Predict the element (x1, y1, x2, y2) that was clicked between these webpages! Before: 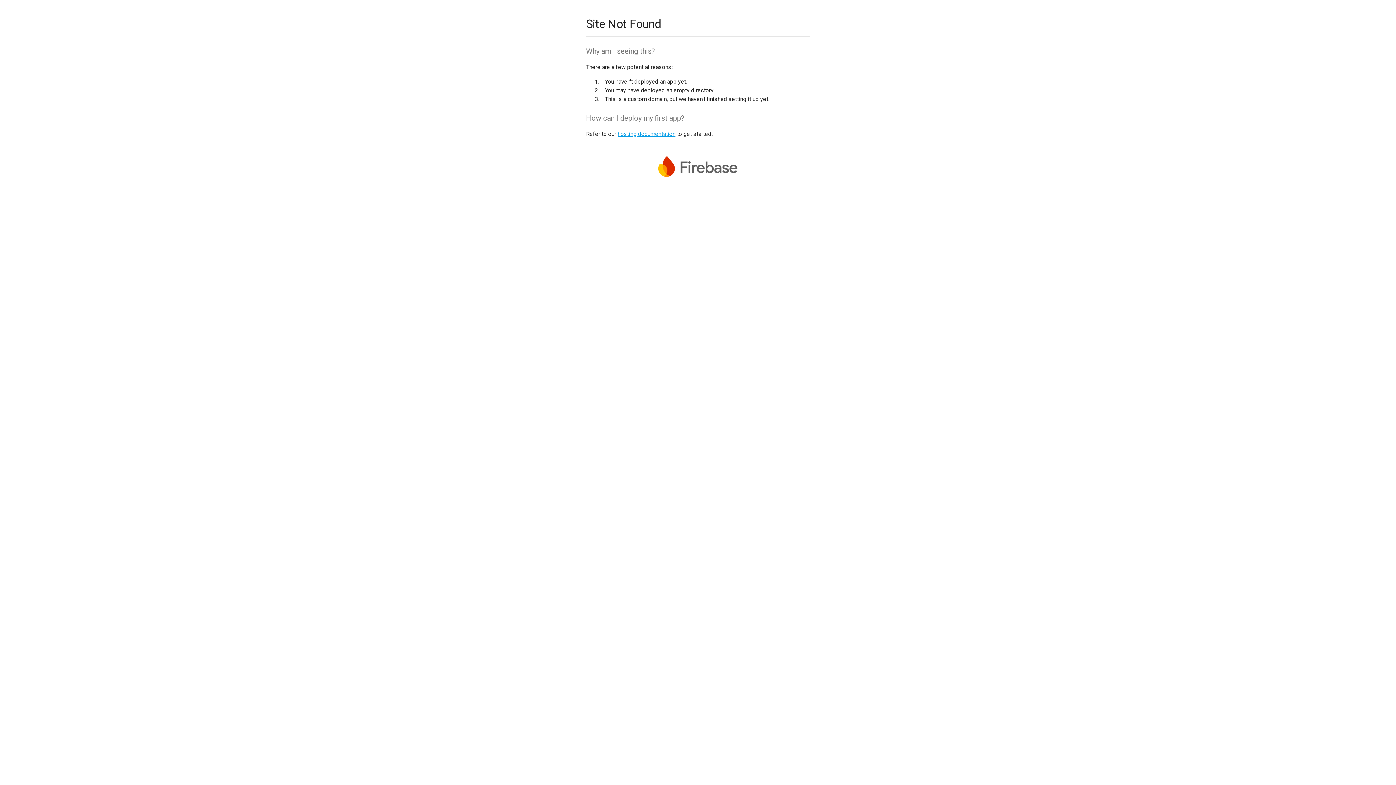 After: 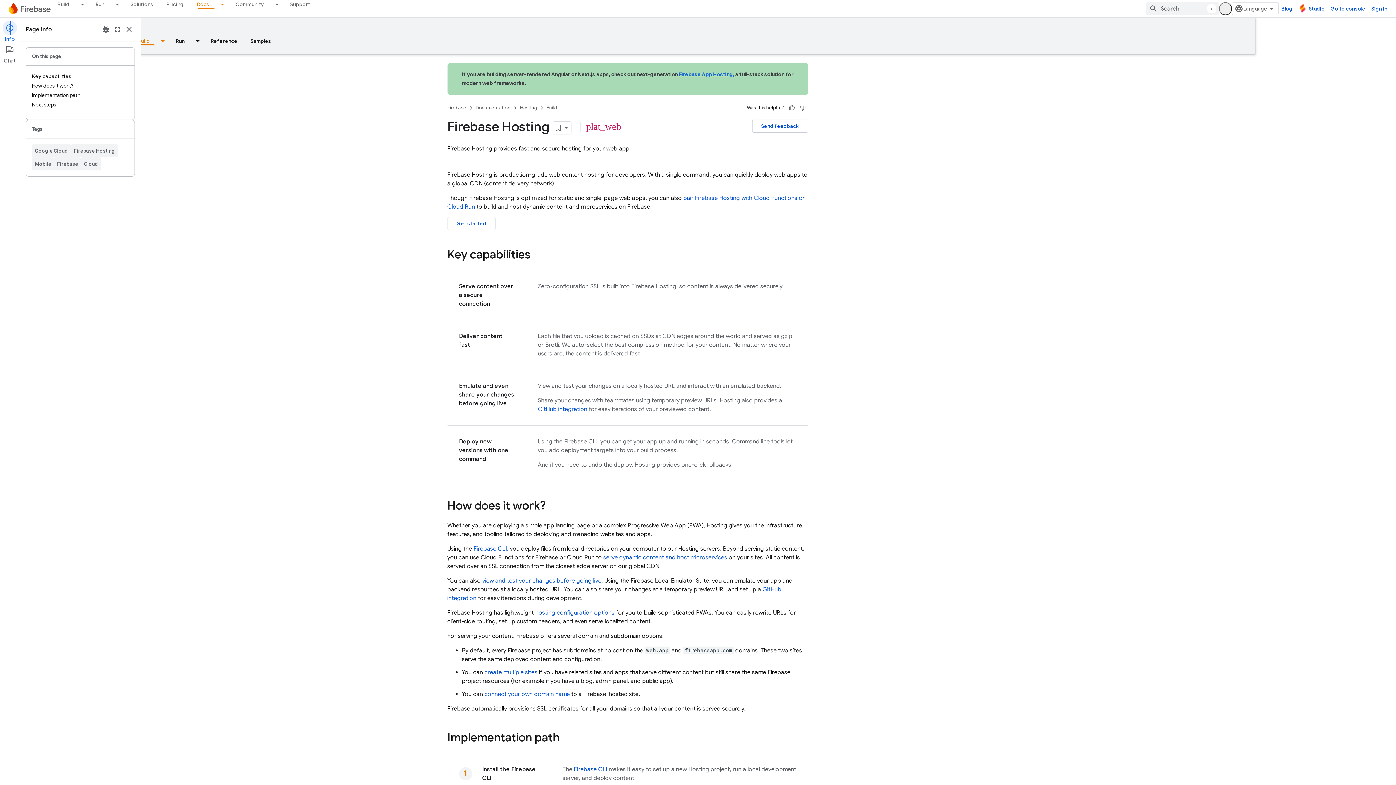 Action: label: hosting documentation bbox: (617, 130, 675, 137)